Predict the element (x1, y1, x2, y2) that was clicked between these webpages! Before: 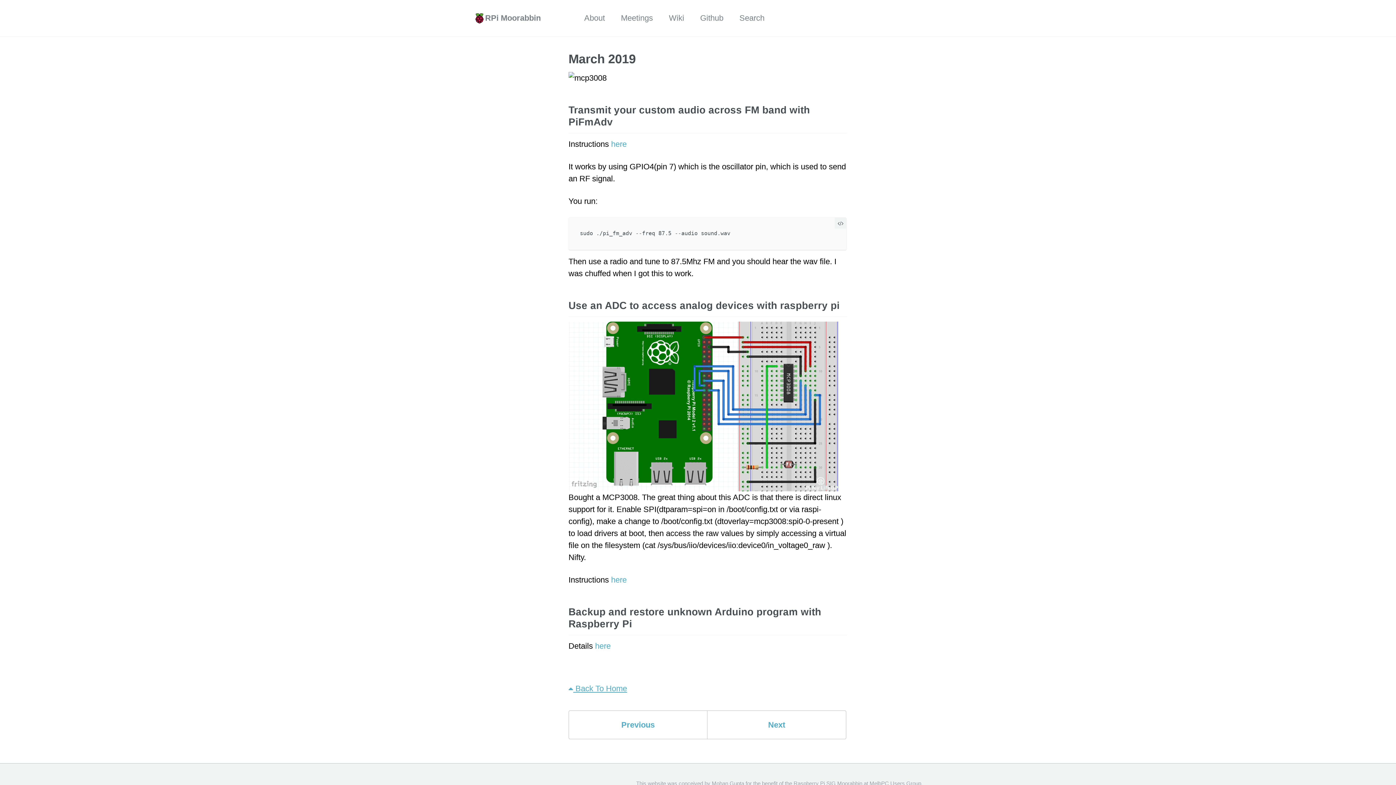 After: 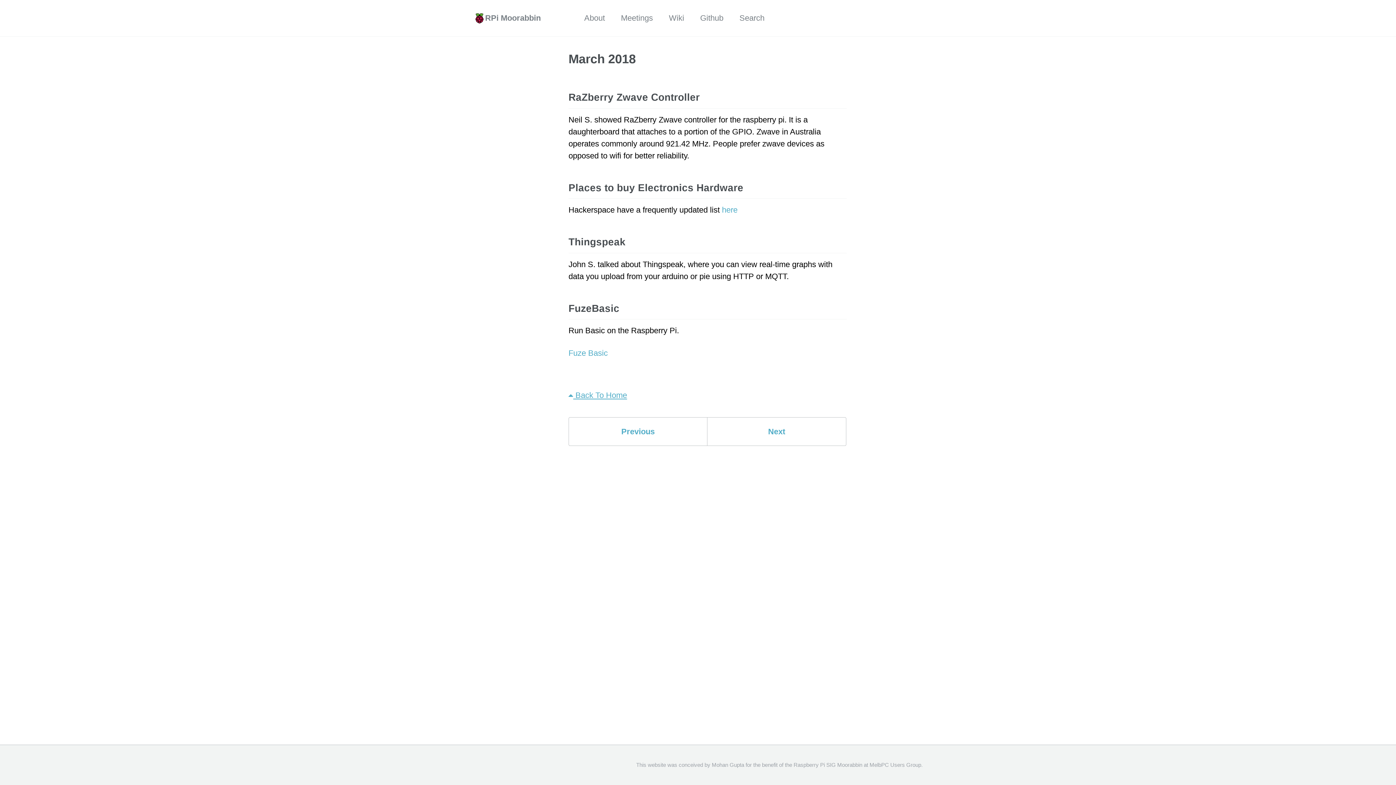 Action: bbox: (568, 710, 707, 739) label: Previous